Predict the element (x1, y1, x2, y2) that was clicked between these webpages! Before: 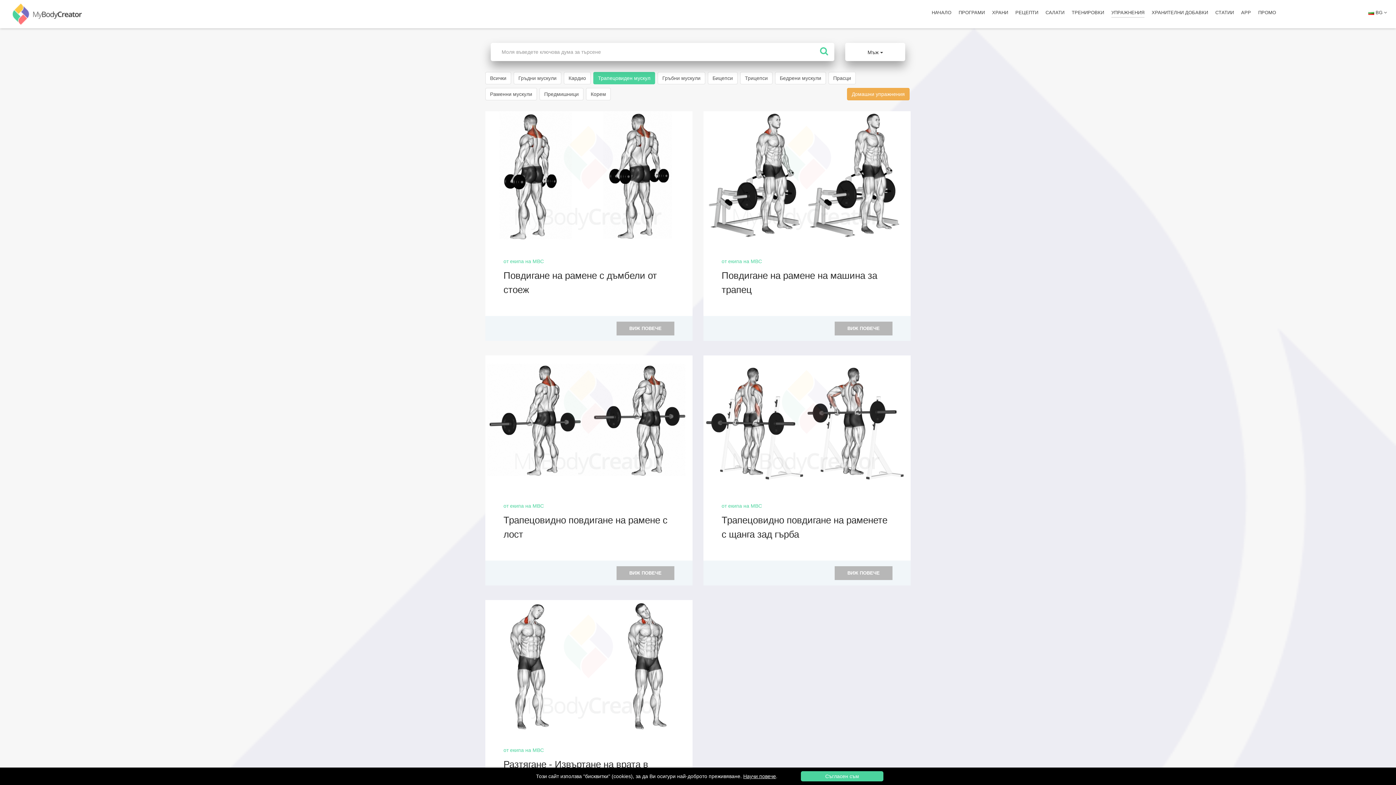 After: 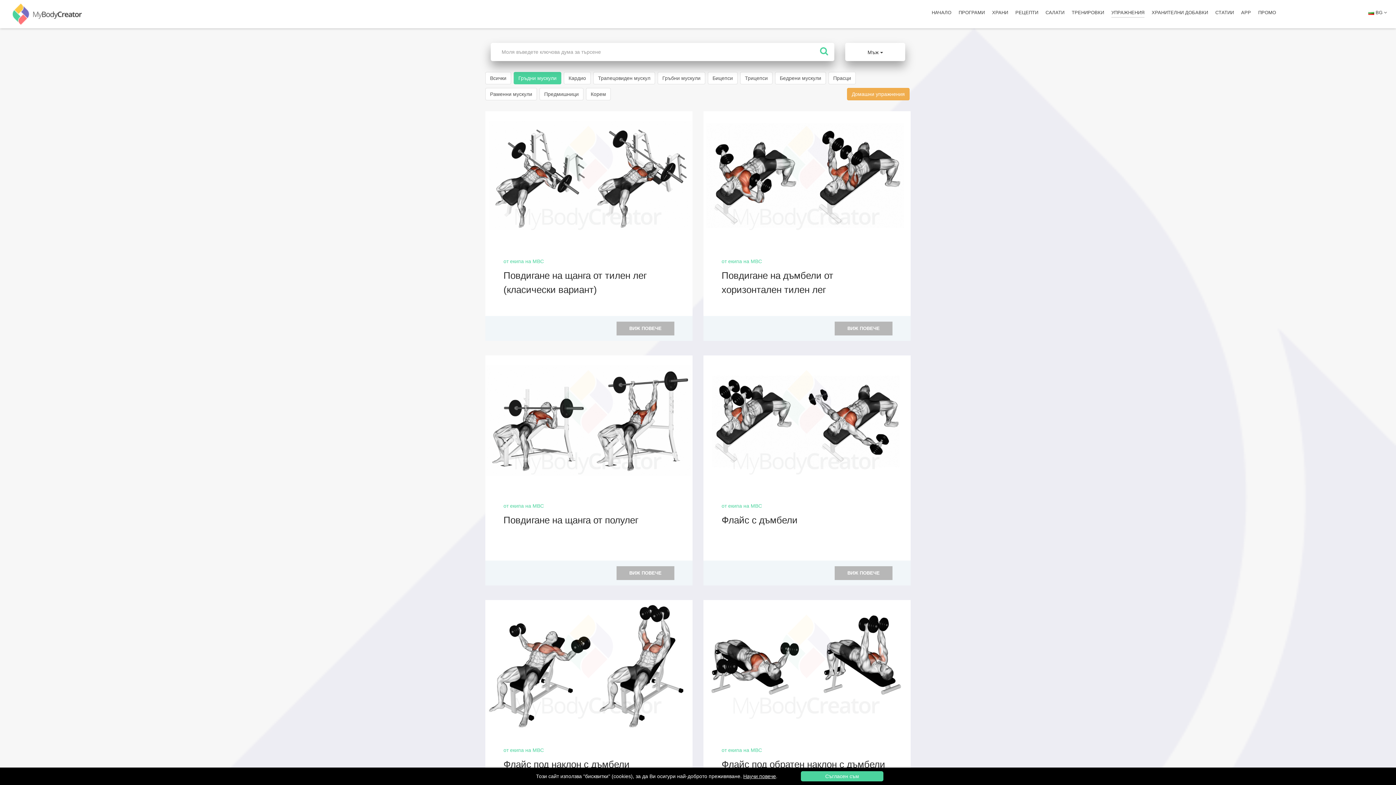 Action: bbox: (513, 72, 561, 84) label: Гръдни мускули